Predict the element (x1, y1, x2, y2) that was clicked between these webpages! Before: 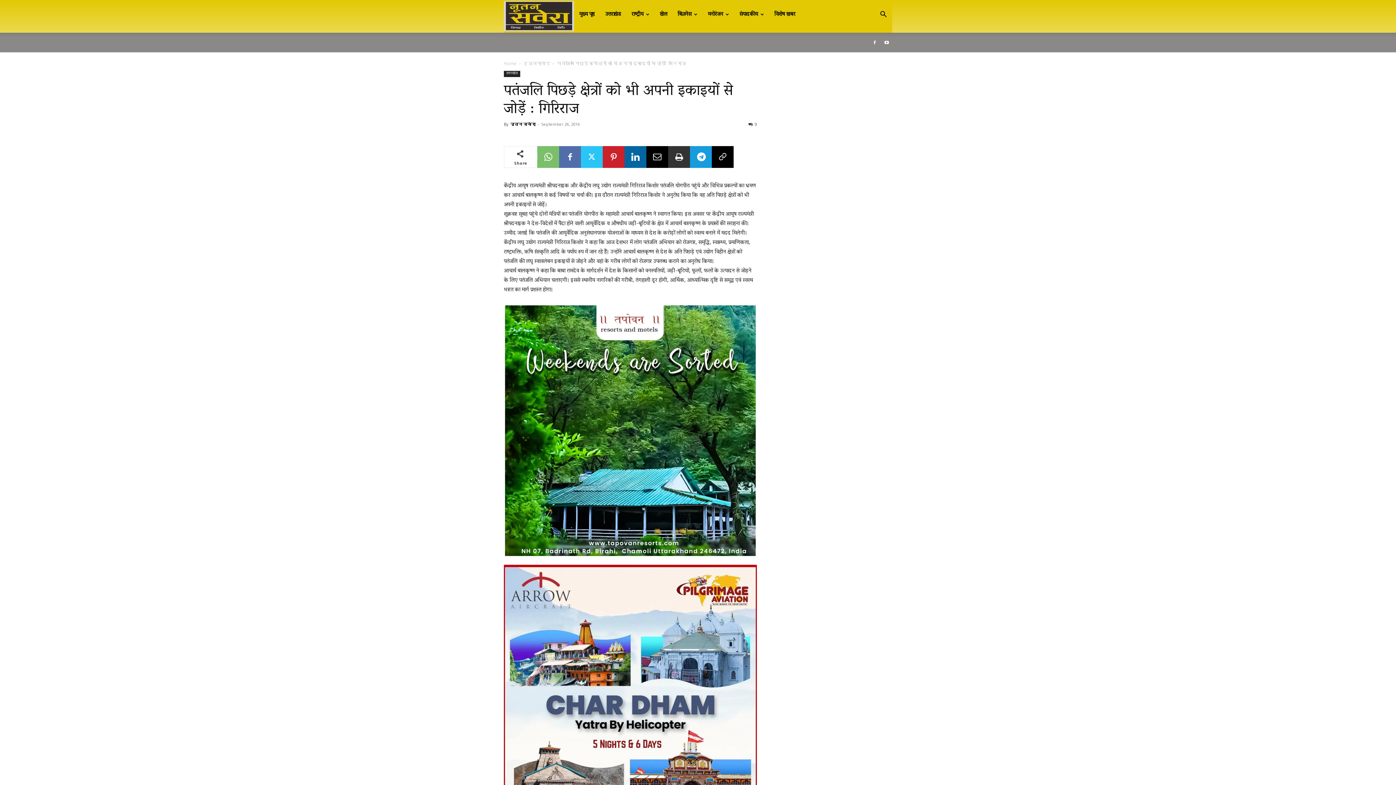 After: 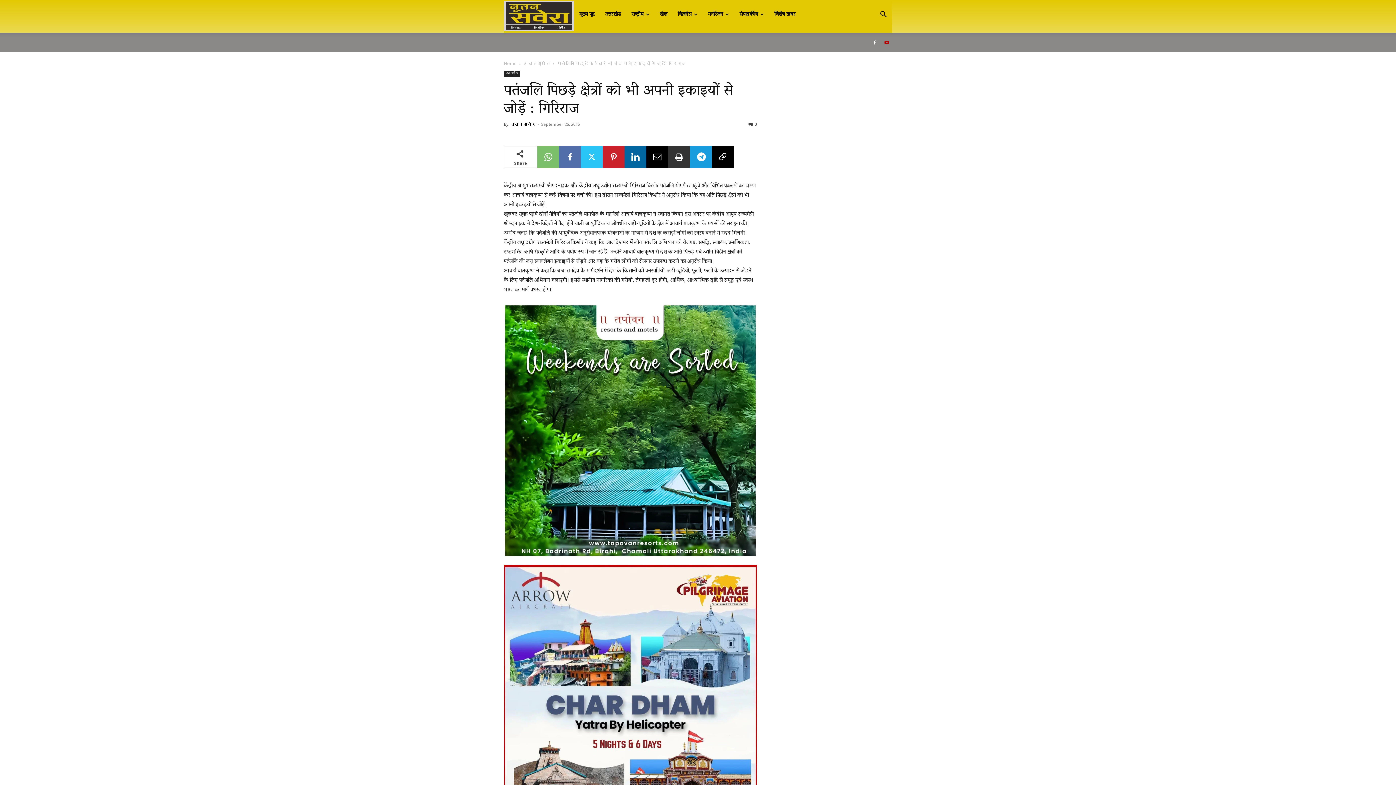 Action: bbox: (881, 32, 892, 52)